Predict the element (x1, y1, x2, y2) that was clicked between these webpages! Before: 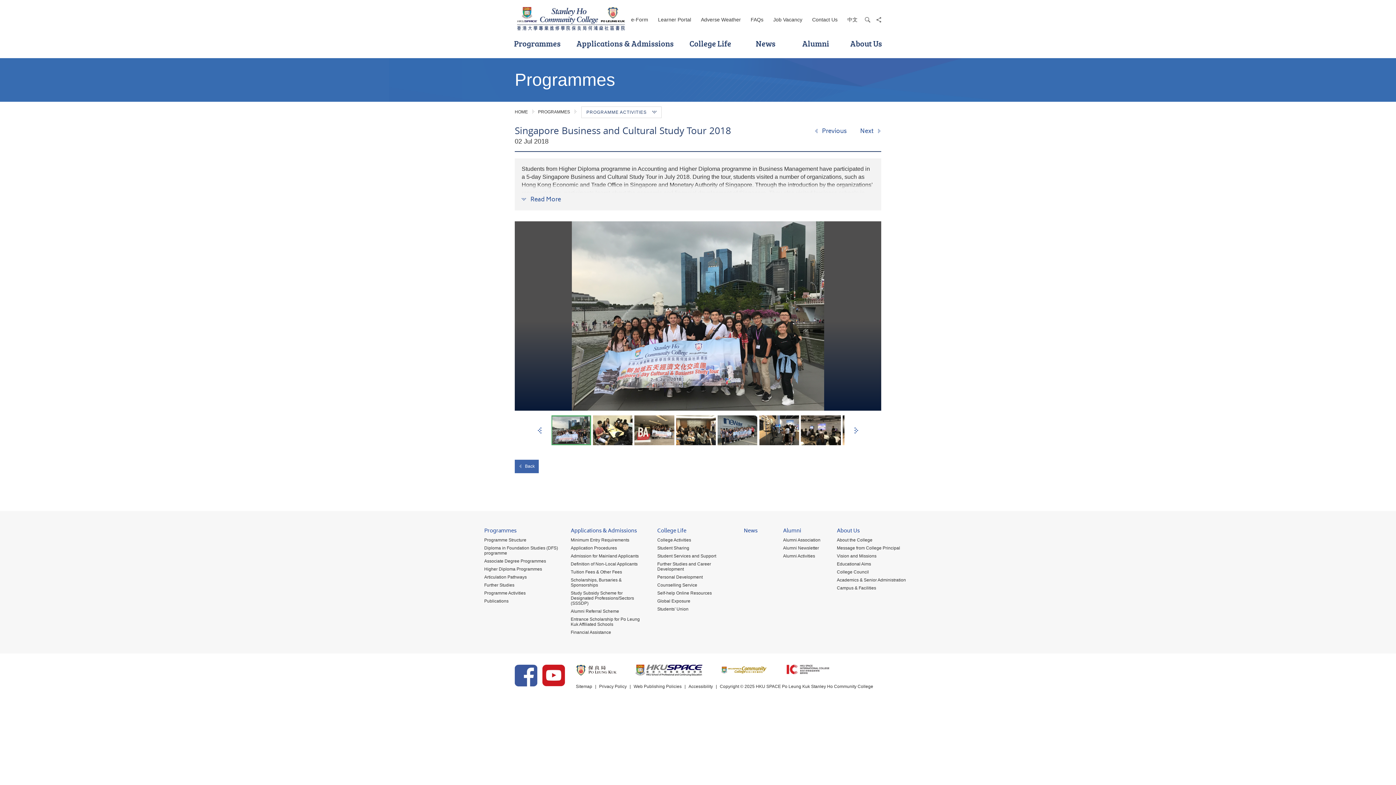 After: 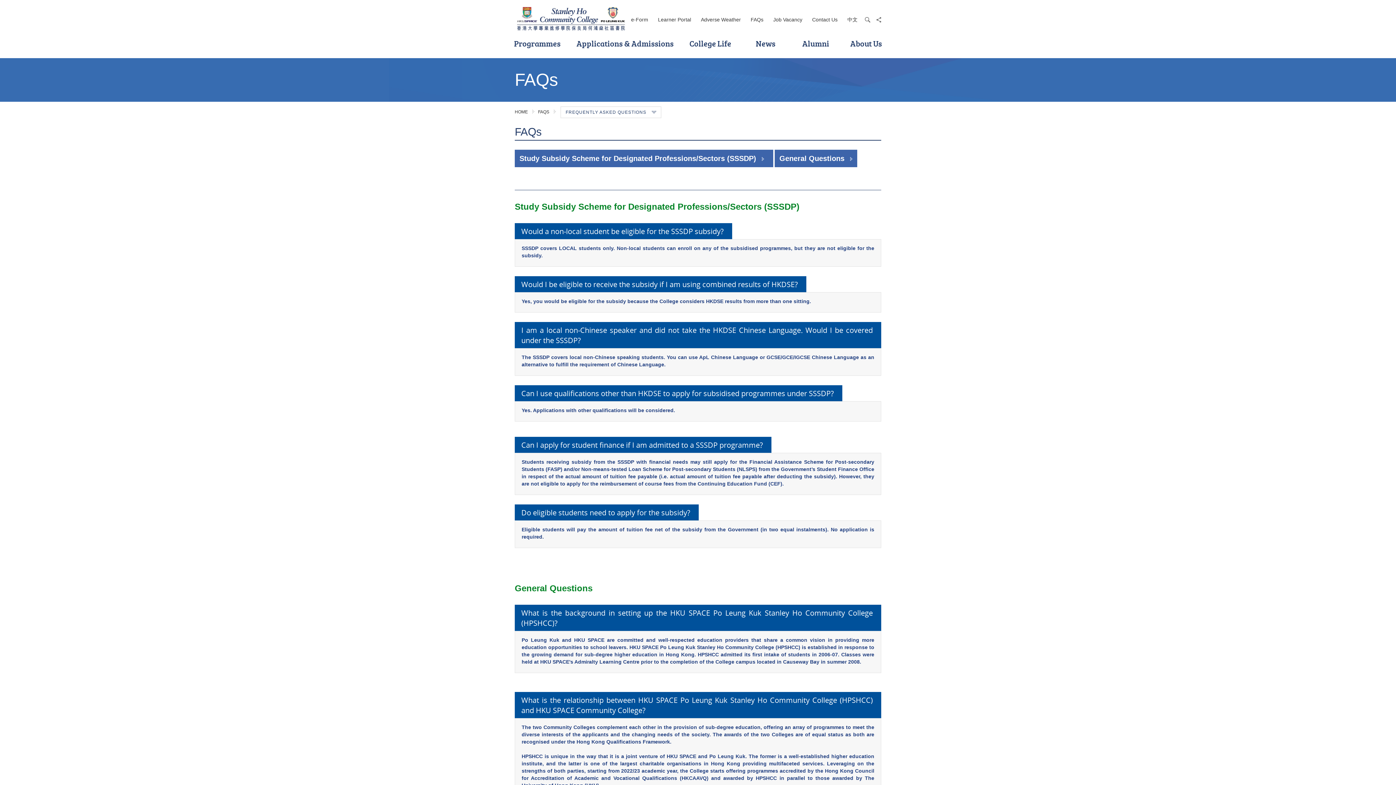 Action: bbox: (750, 16, 763, 22) label: FAQs